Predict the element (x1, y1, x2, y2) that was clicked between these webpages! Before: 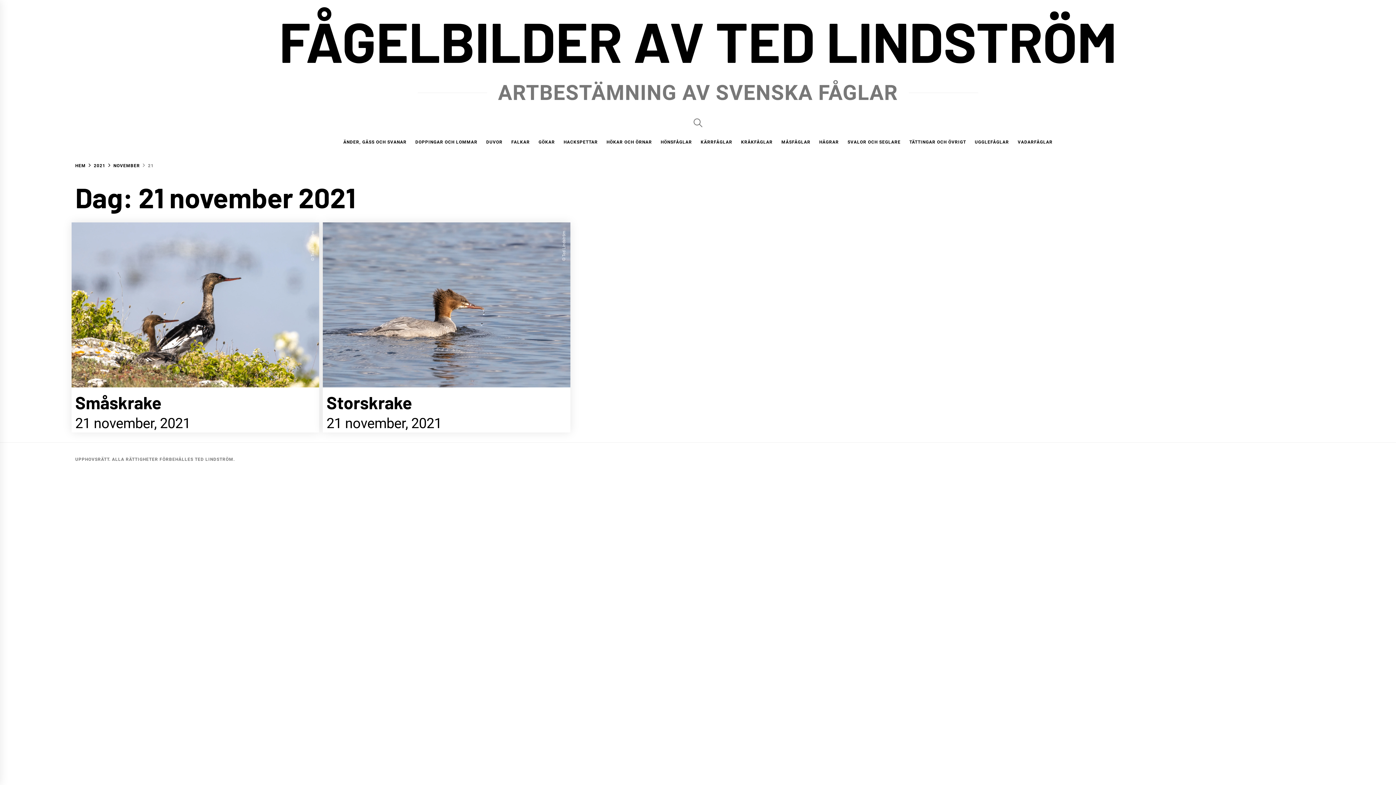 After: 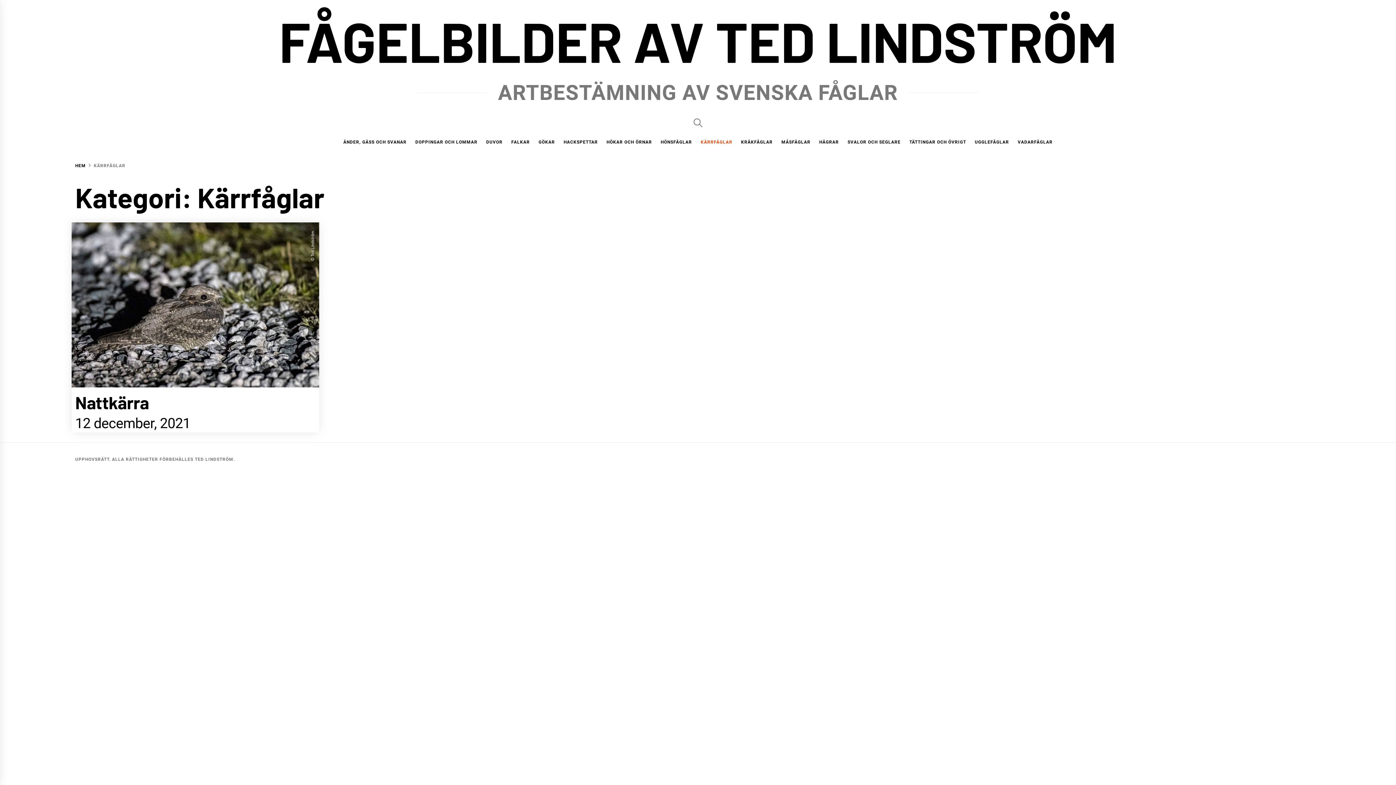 Action: bbox: (697, 139, 736, 145) label: KÄRRFÅGLAR